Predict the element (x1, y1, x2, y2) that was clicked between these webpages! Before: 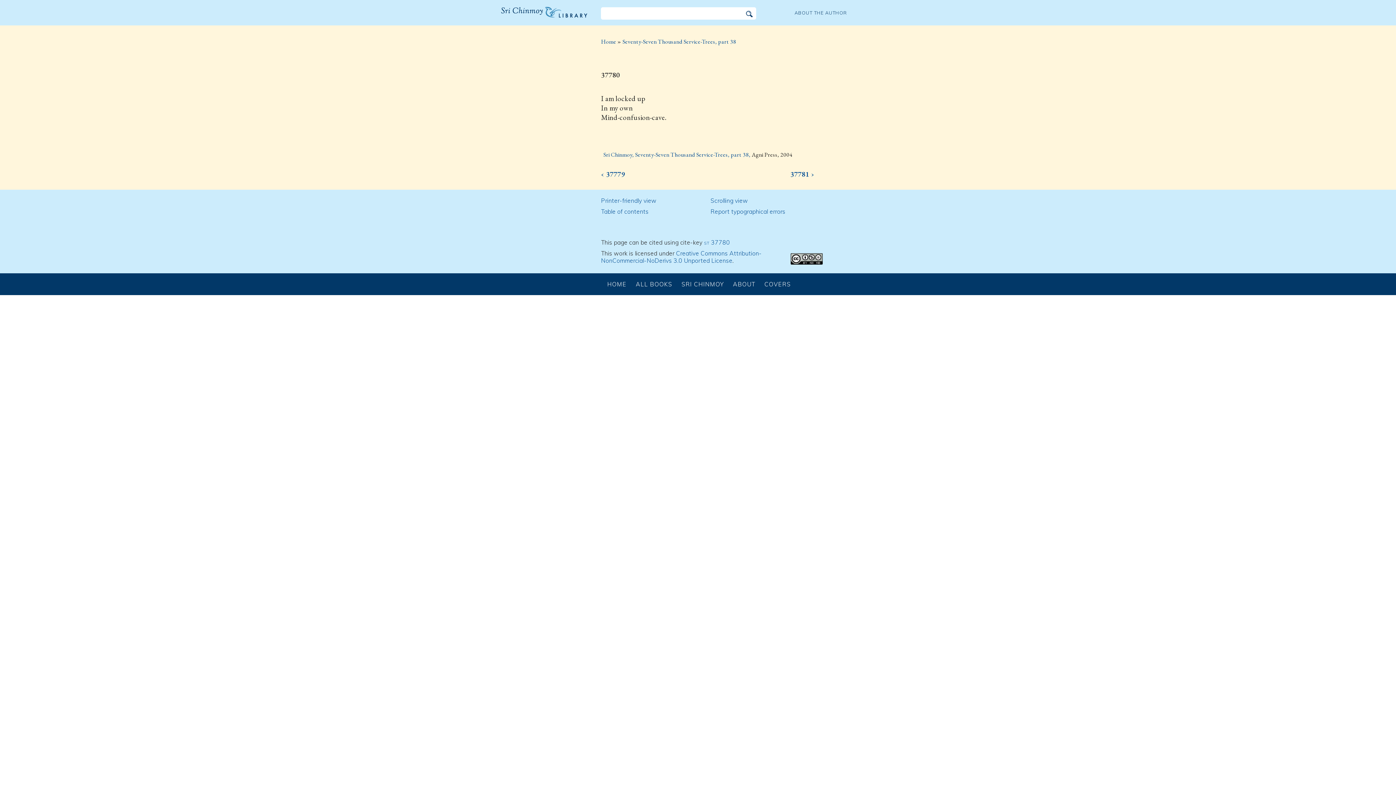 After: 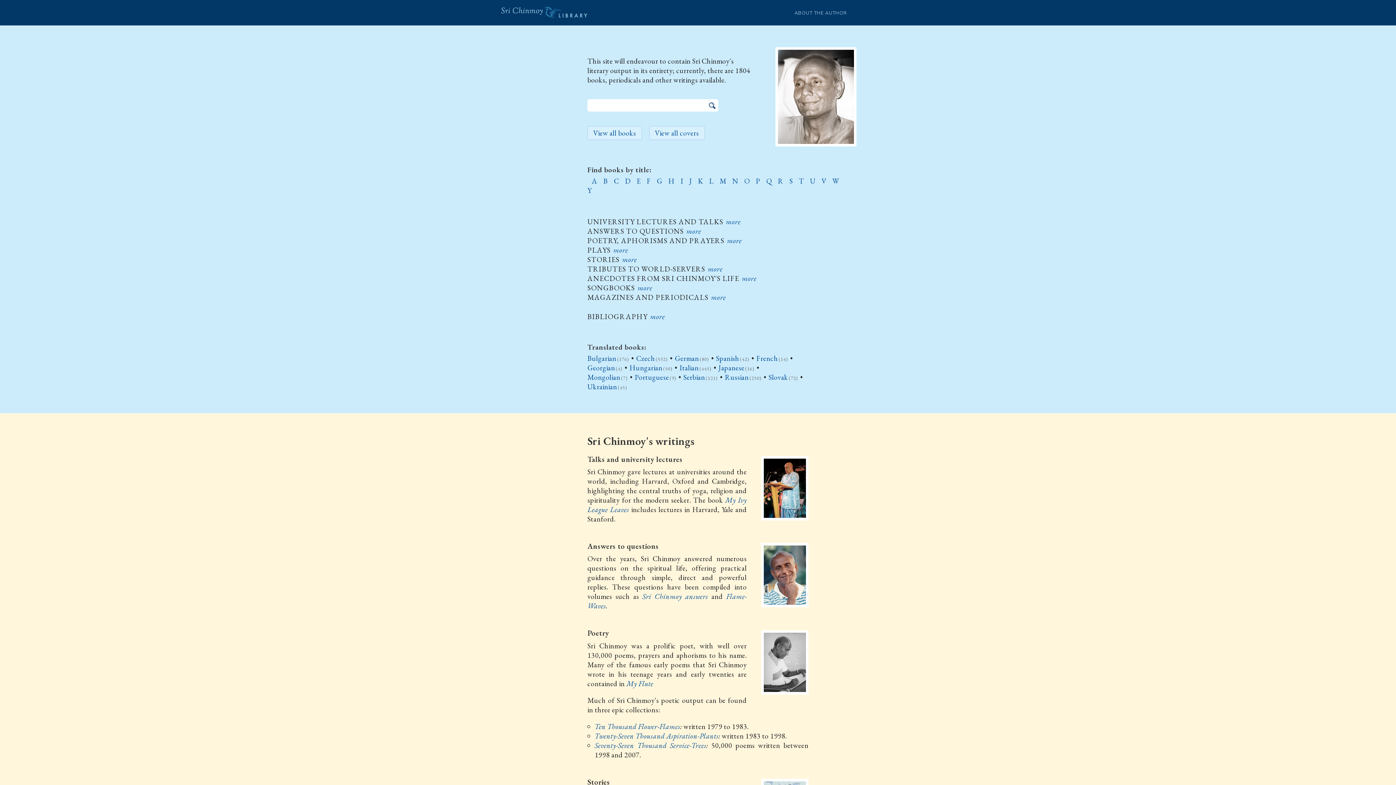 Action: label: Home bbox: (601, 37, 616, 45)